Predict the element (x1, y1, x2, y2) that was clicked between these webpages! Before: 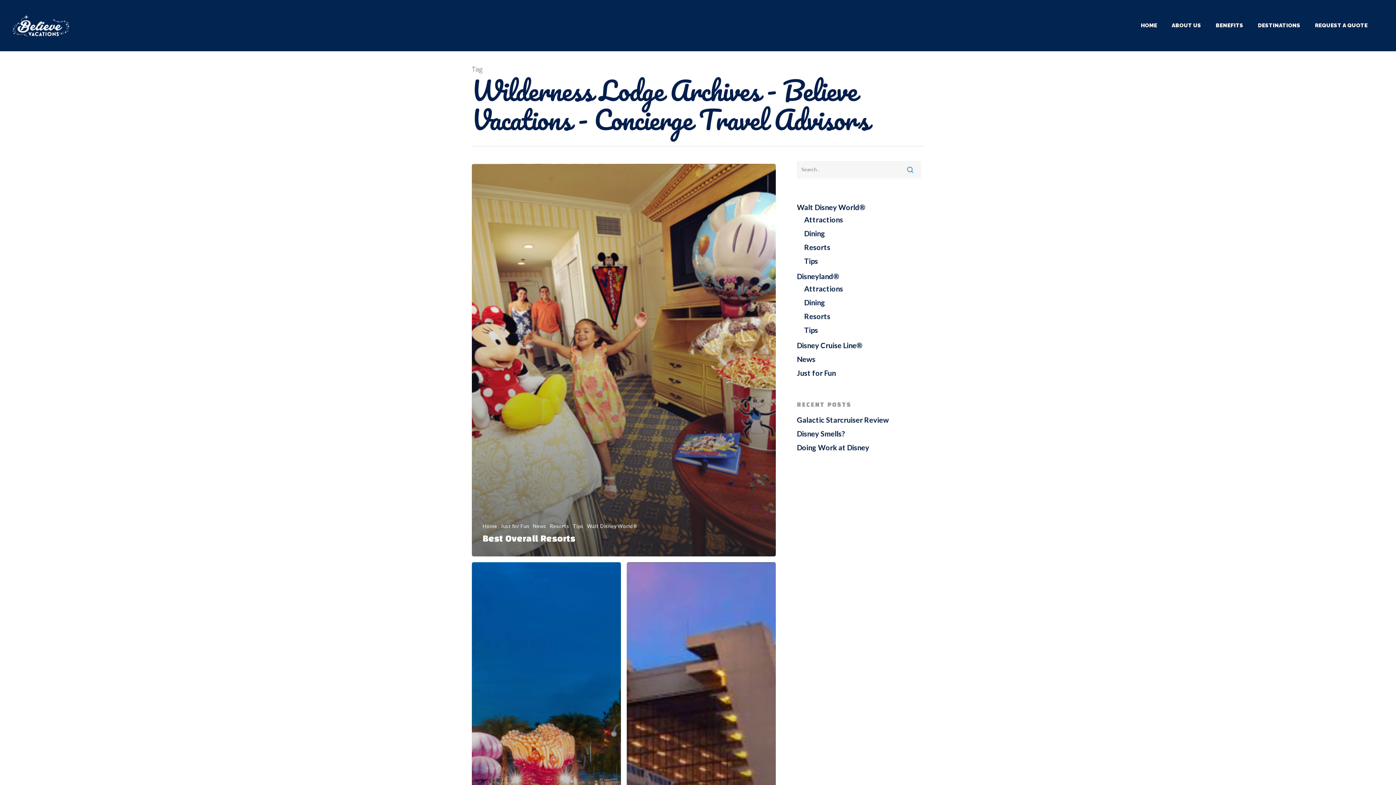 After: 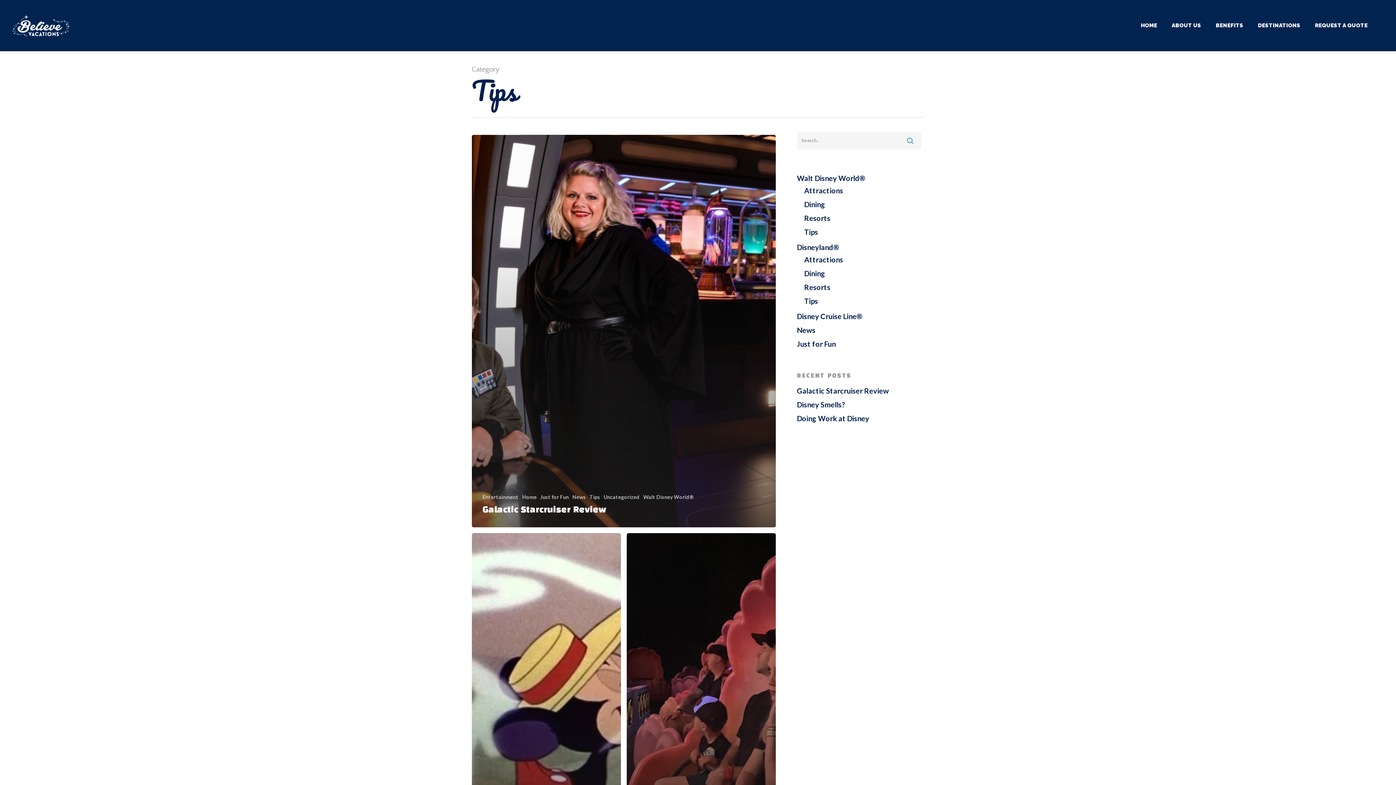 Action: bbox: (572, 522, 583, 529) label: Tips